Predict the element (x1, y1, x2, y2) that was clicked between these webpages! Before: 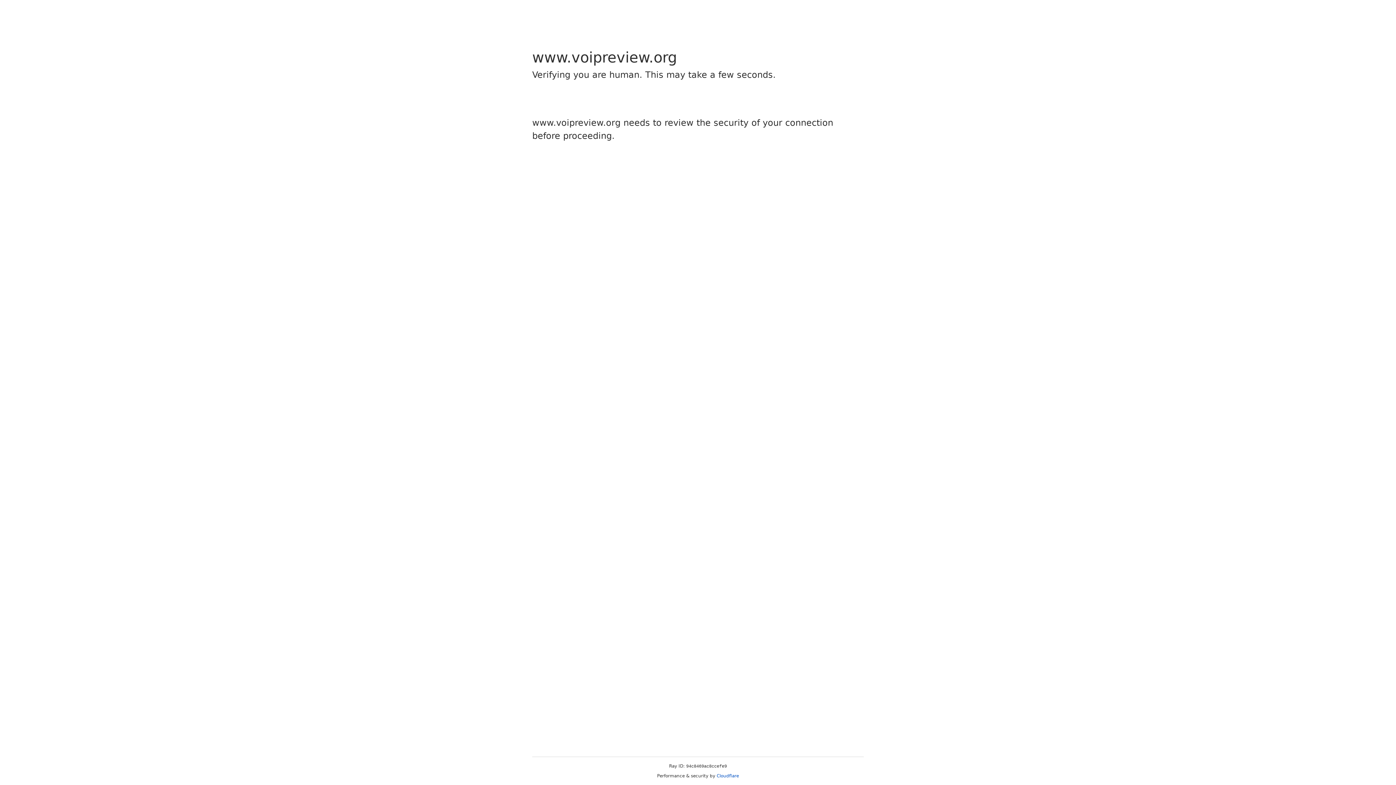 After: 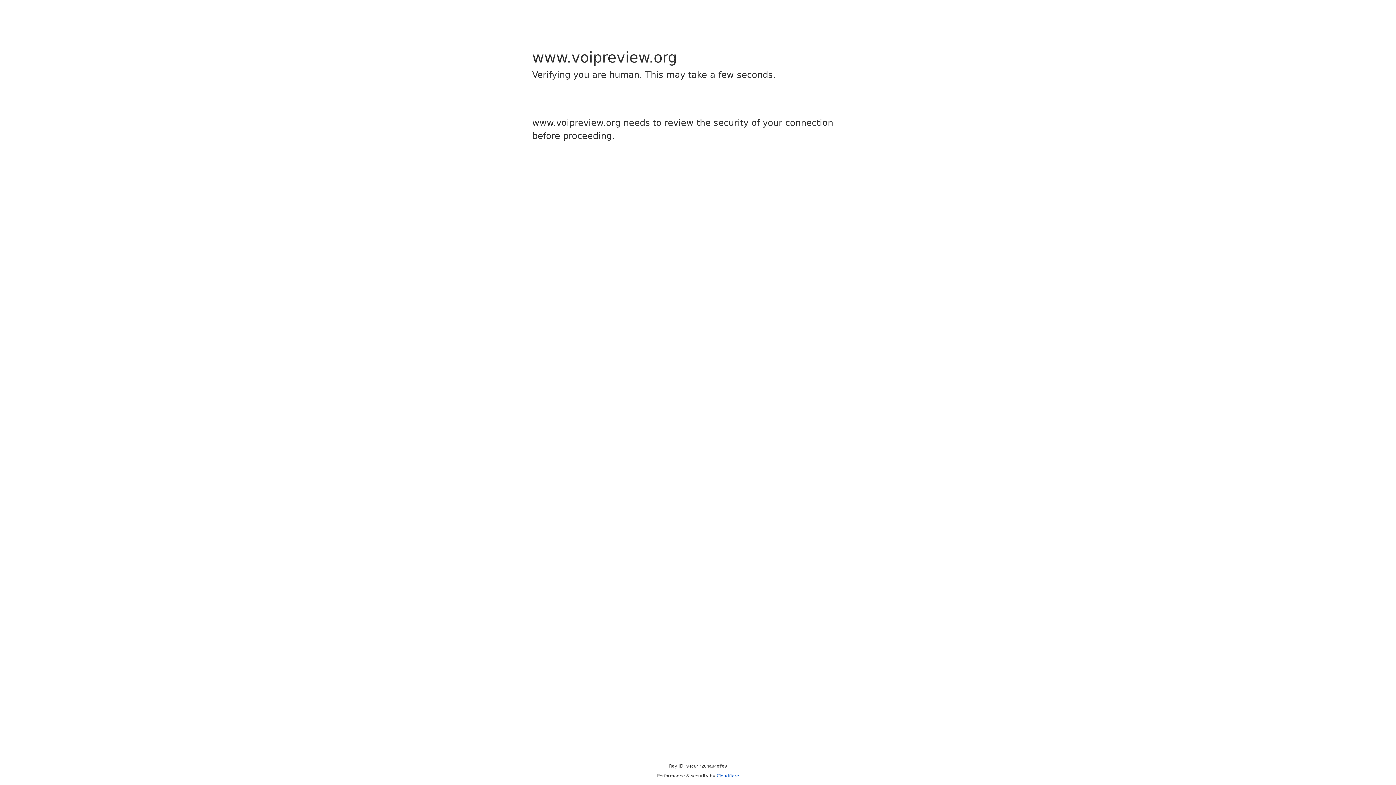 Action: bbox: (716, 773, 739, 778) label: Cloudflare